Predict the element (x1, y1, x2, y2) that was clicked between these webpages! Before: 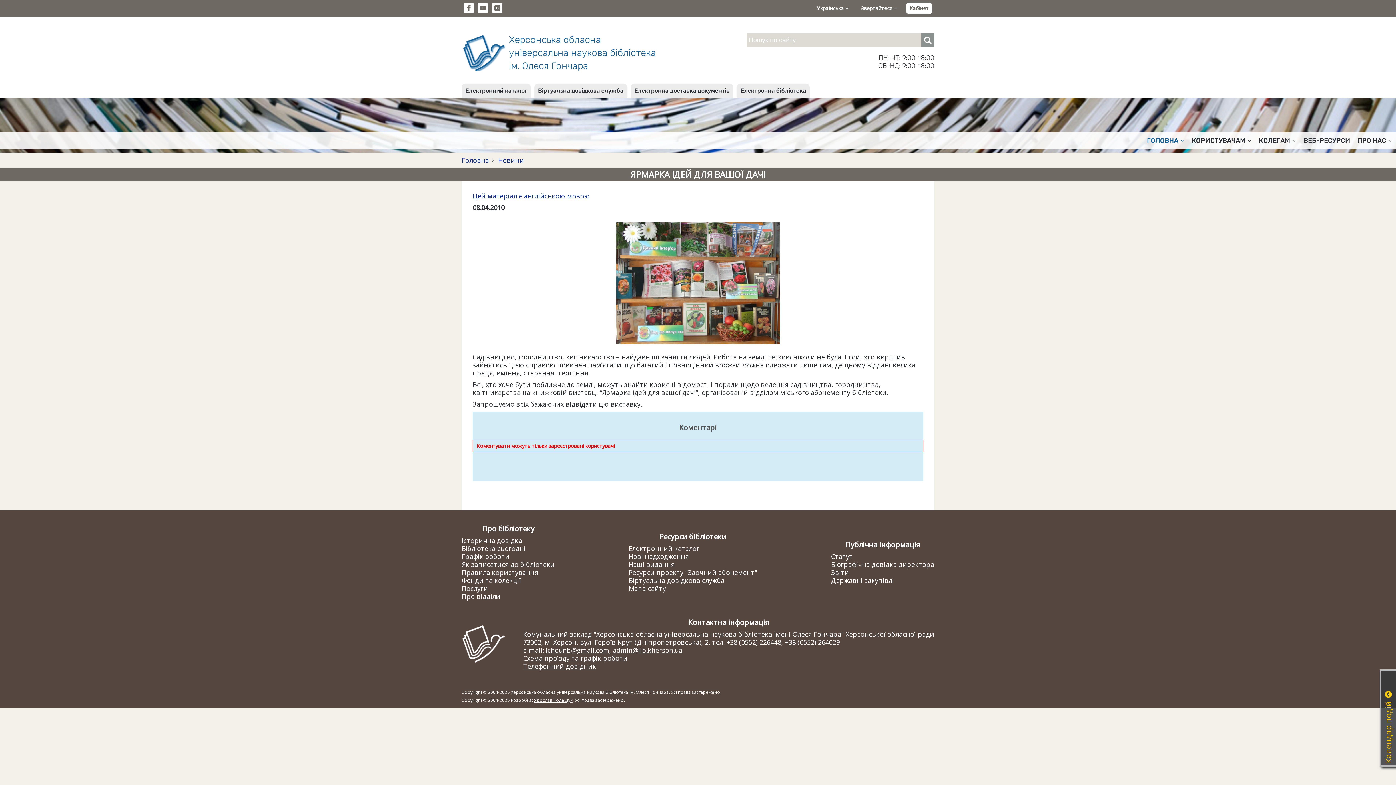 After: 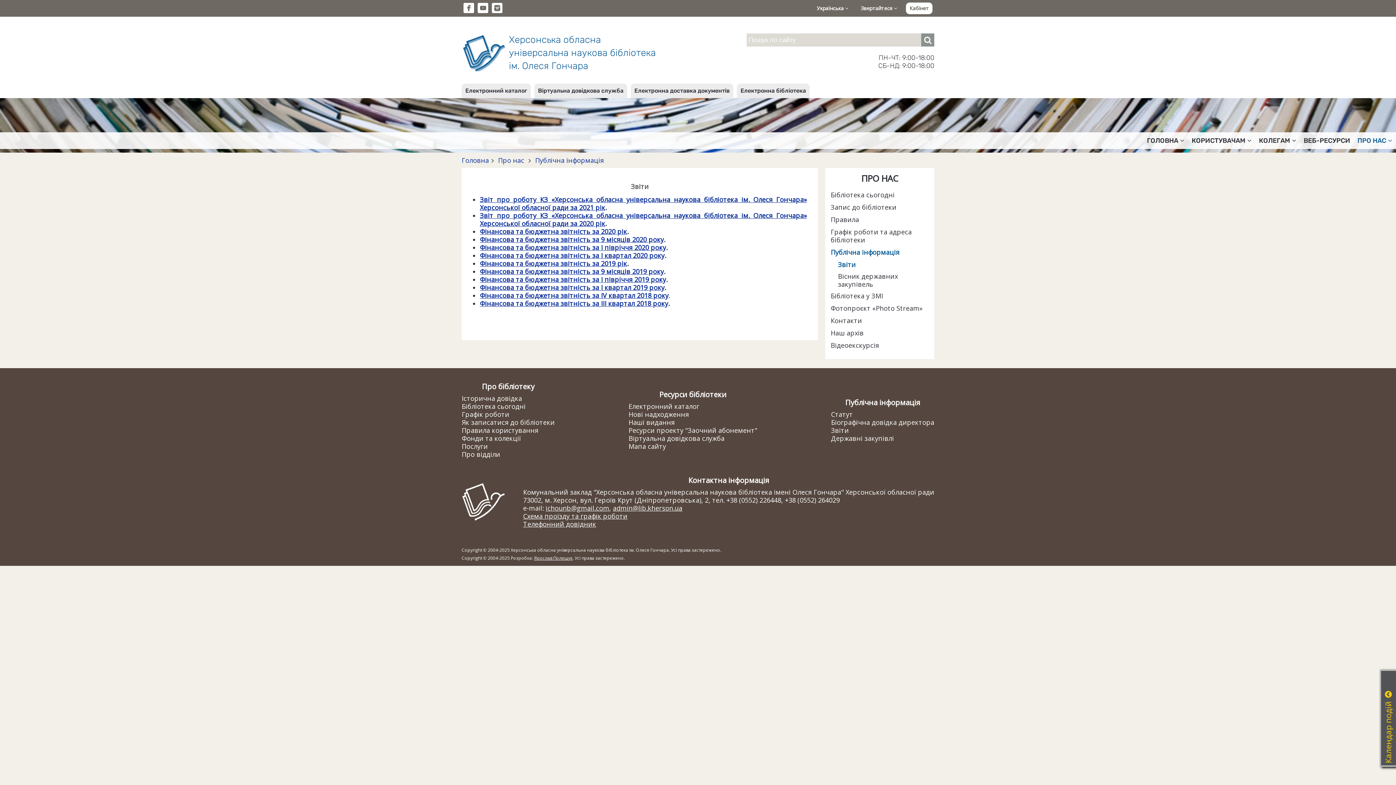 Action: label: Звіти bbox: (831, 568, 849, 577)